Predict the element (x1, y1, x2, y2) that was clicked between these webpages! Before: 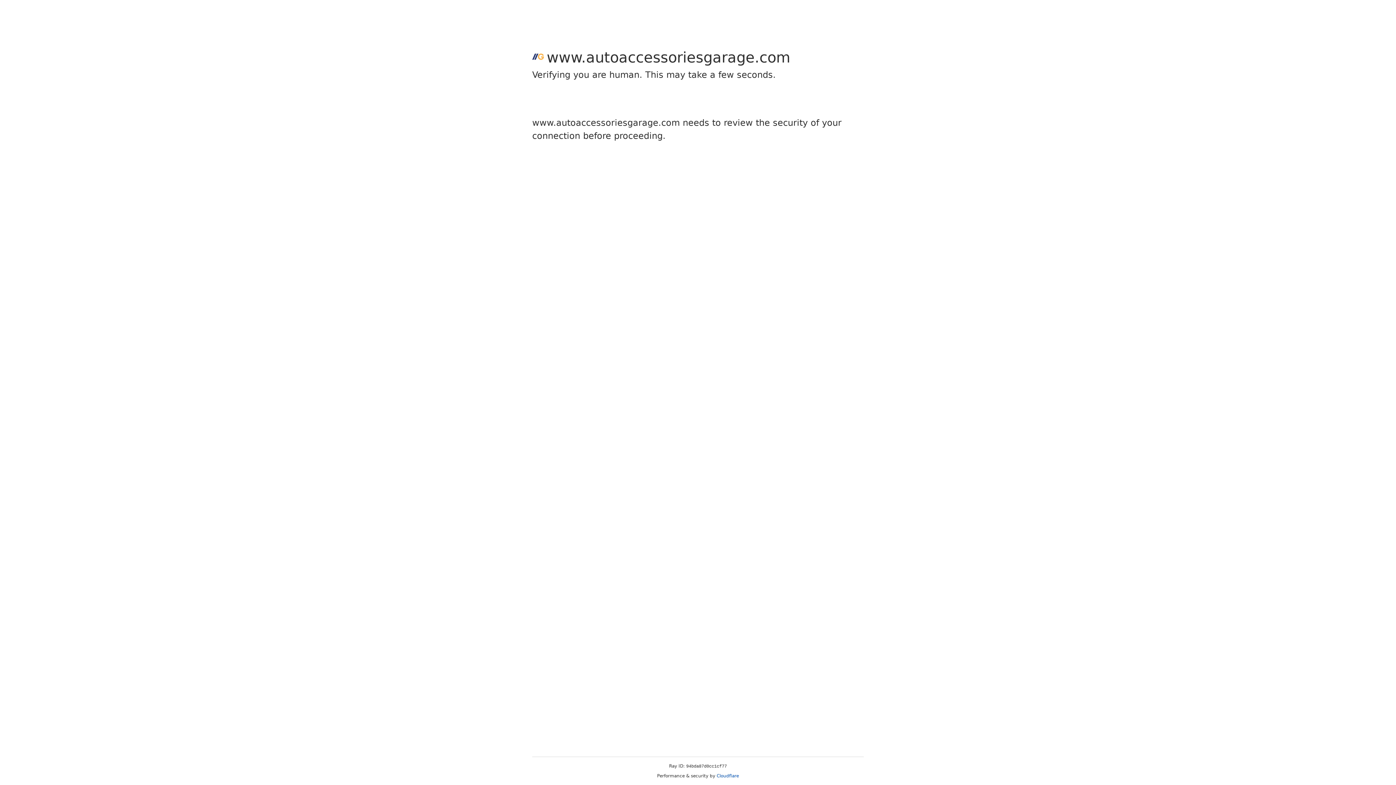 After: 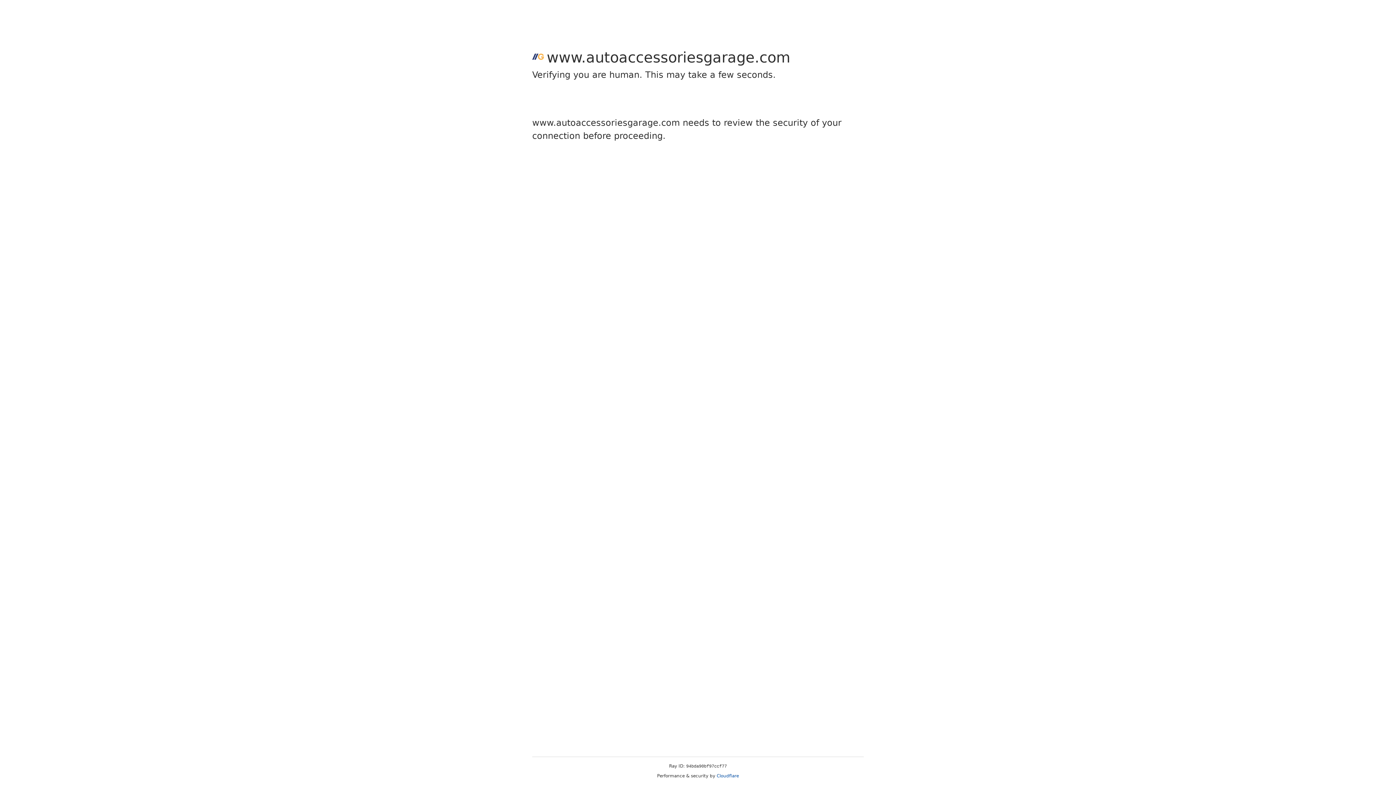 Action: label: Cloudflare bbox: (716, 773, 739, 778)